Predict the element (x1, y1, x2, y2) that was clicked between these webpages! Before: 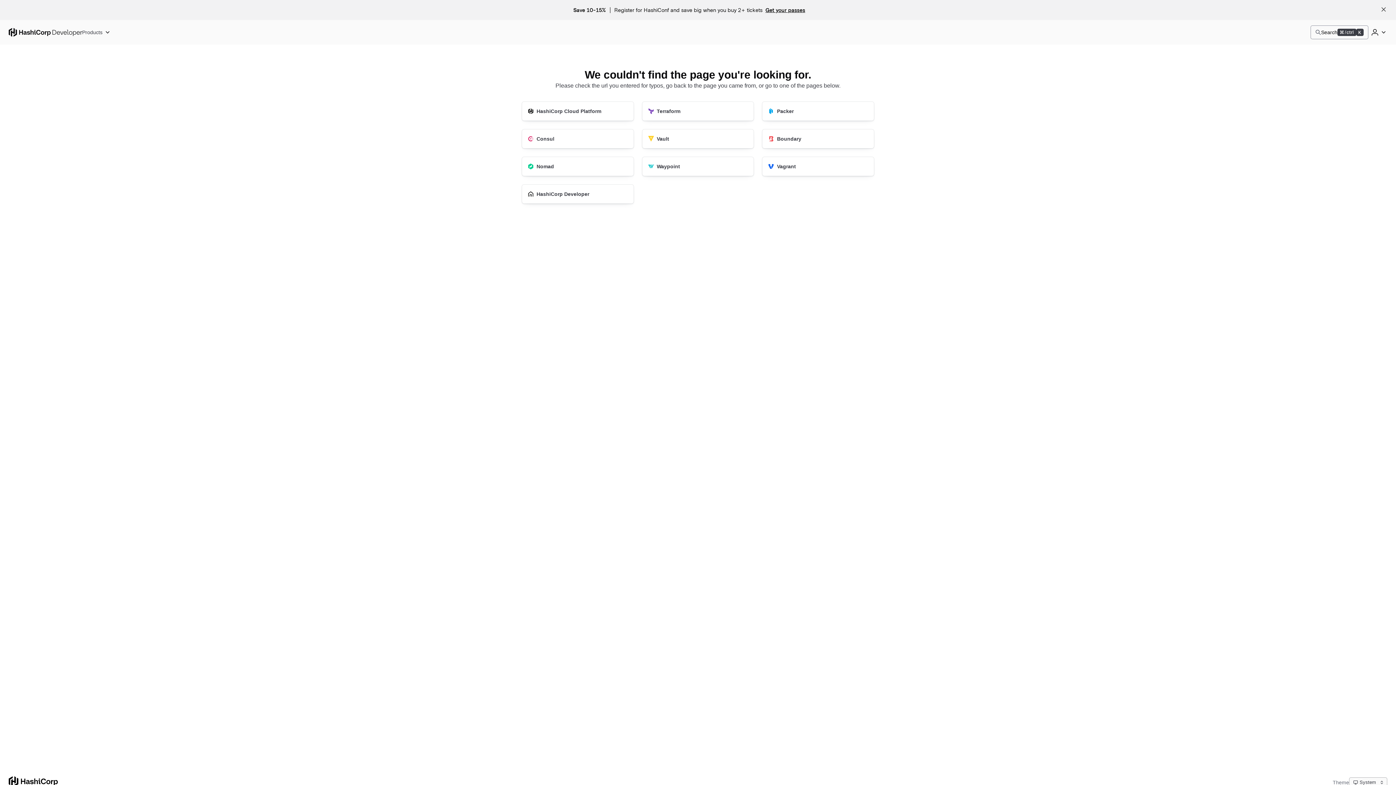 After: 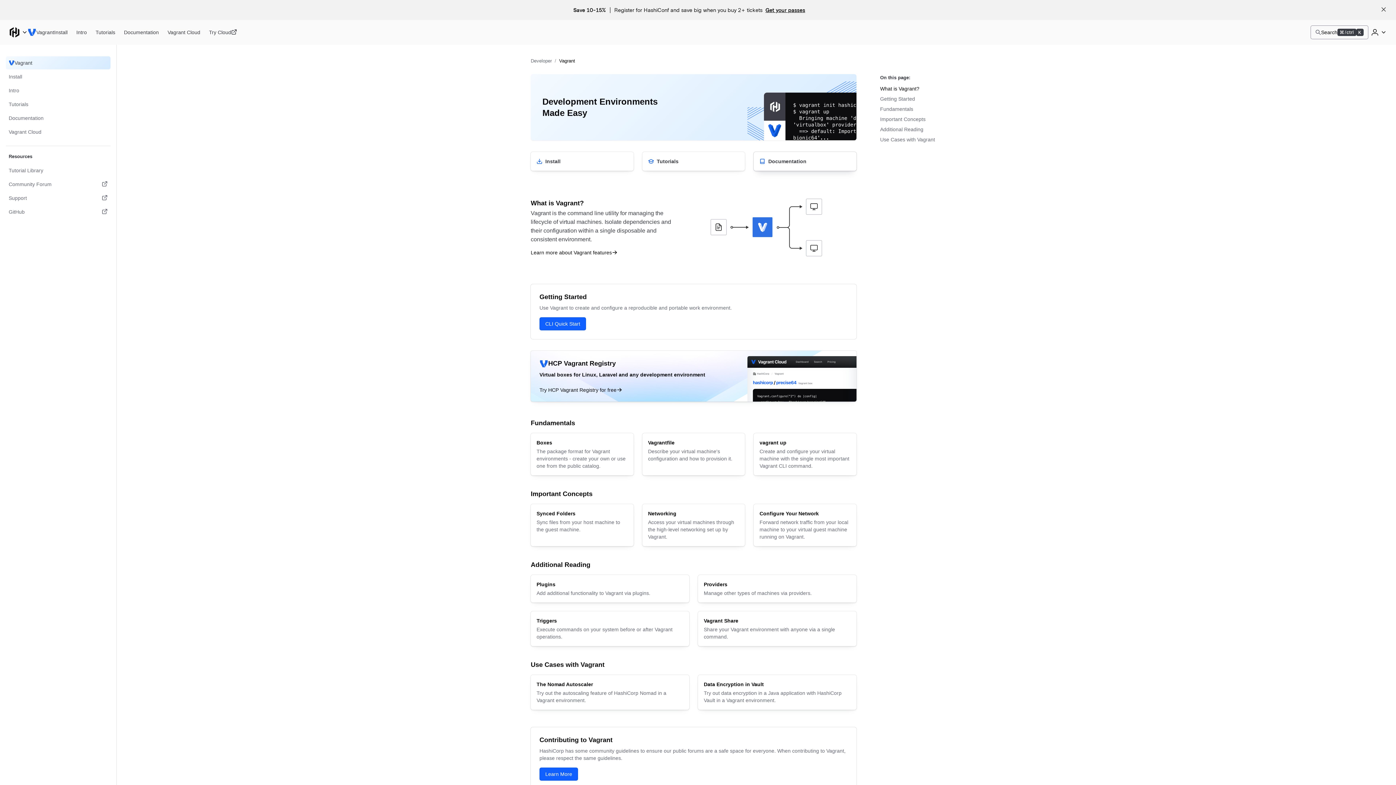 Action: label: Vagrant bbox: (762, 157, 874, 176)